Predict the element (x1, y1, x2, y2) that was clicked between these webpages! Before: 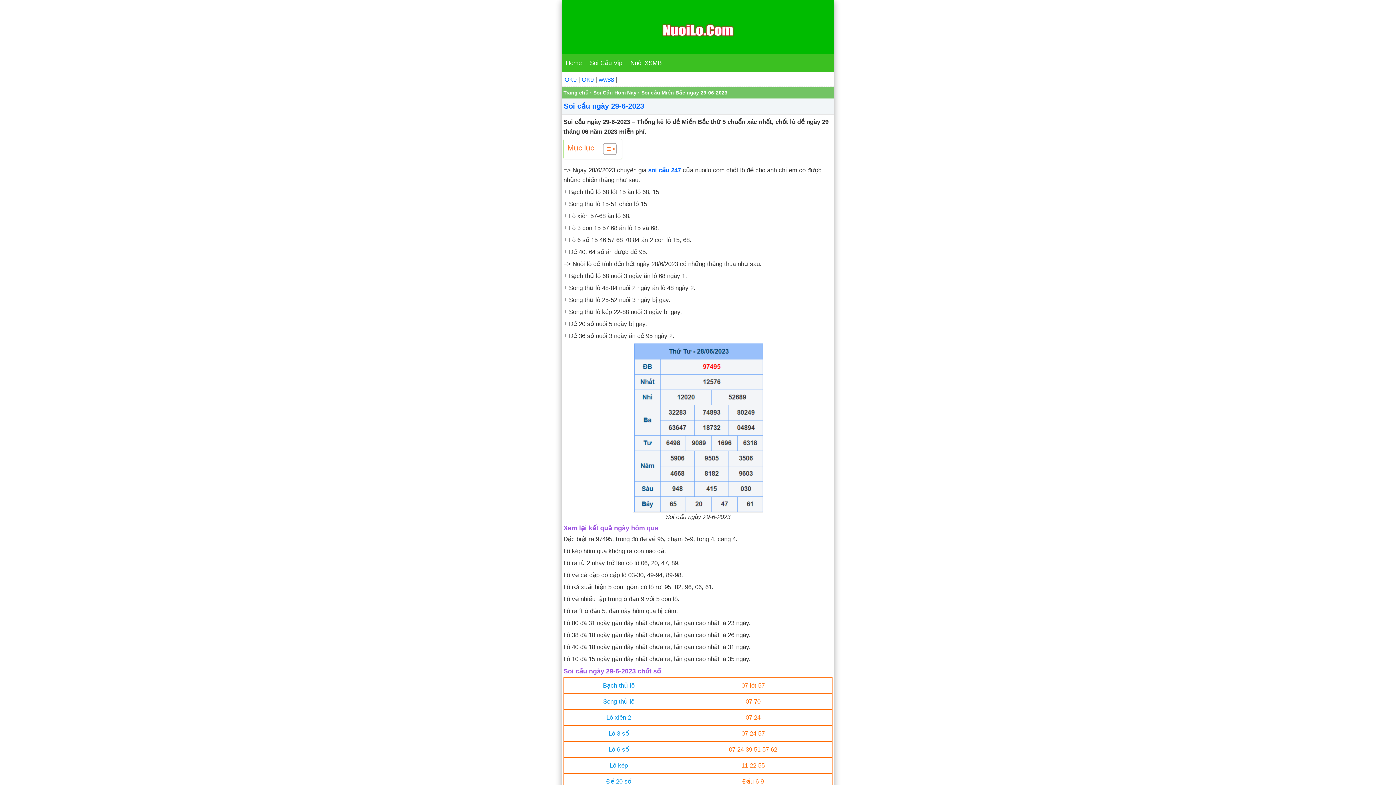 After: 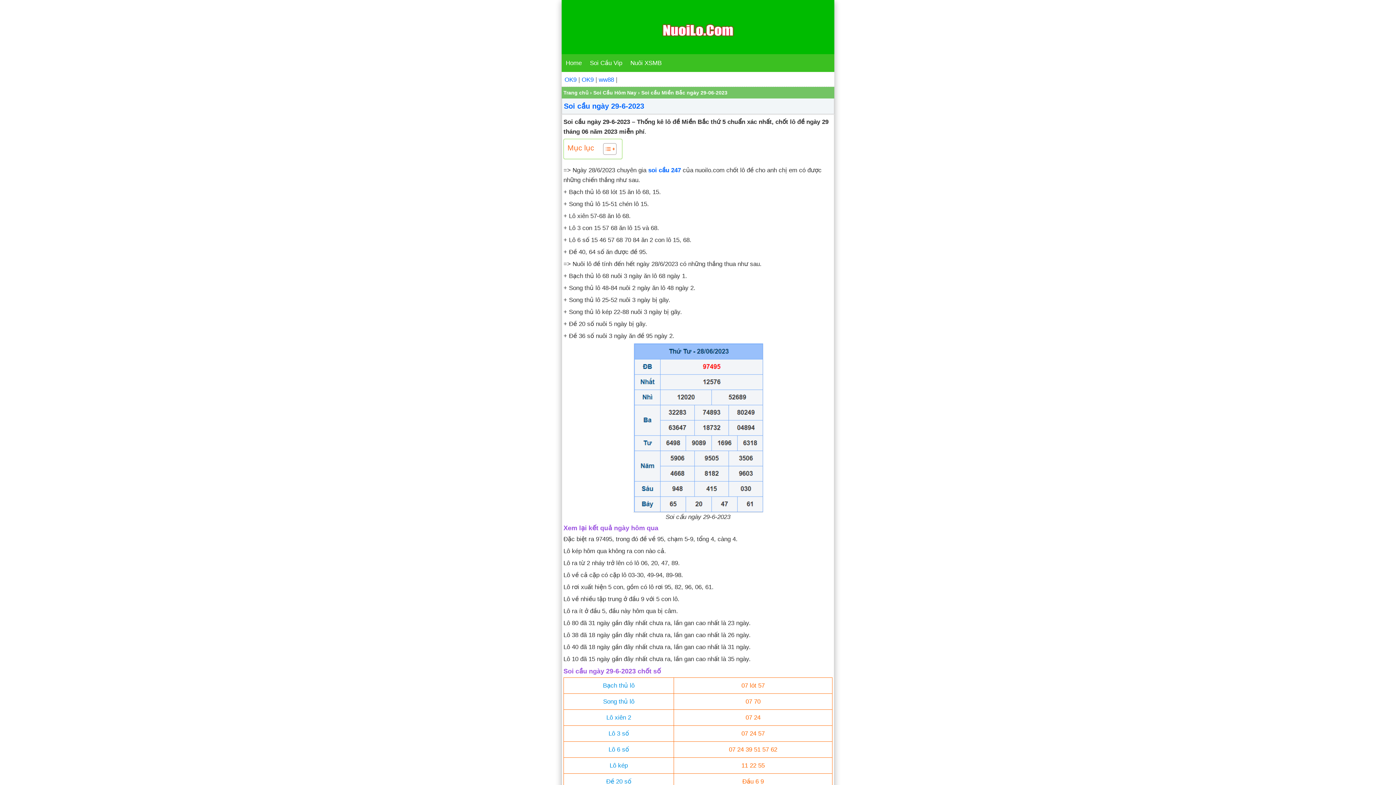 Action: label: Soi cầu ngày 29-6-2023 bbox: (564, 102, 644, 110)